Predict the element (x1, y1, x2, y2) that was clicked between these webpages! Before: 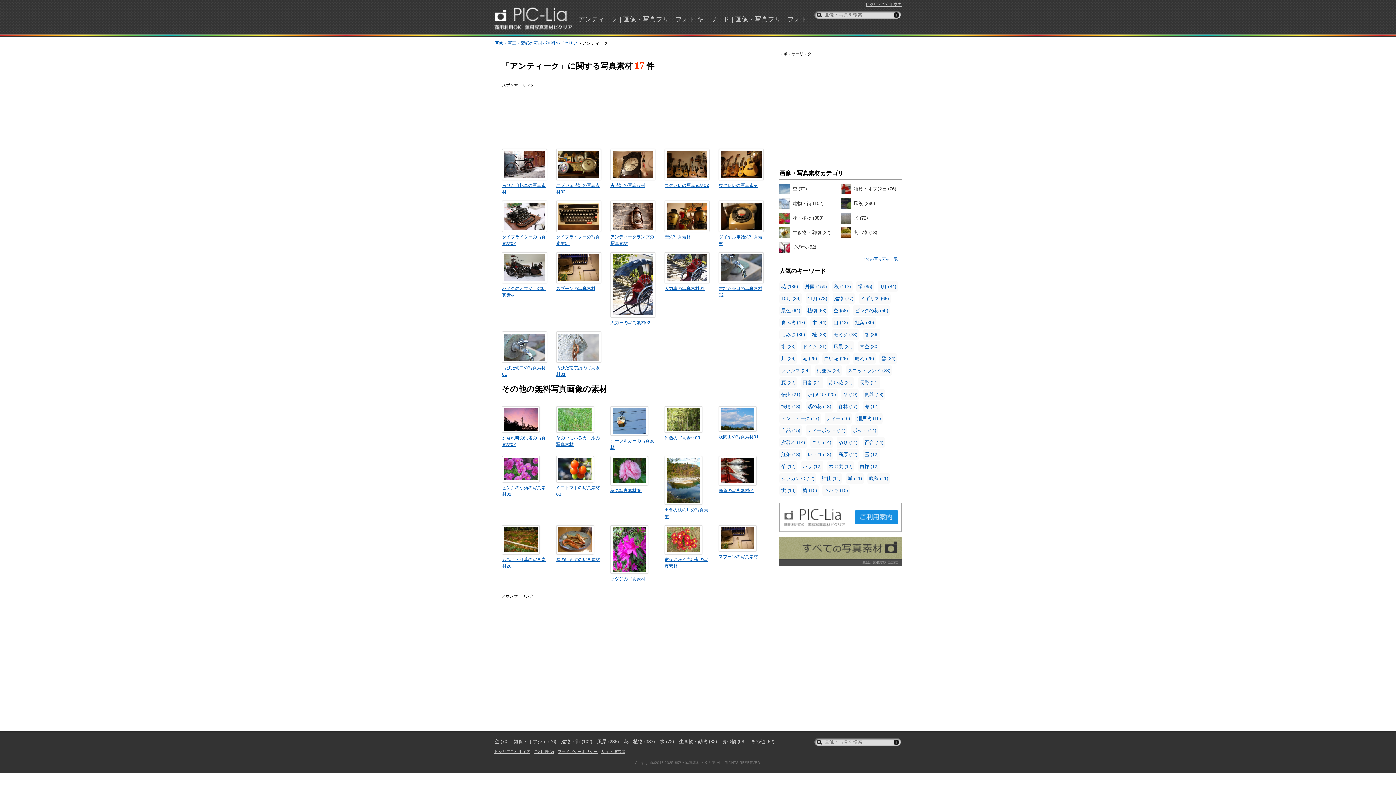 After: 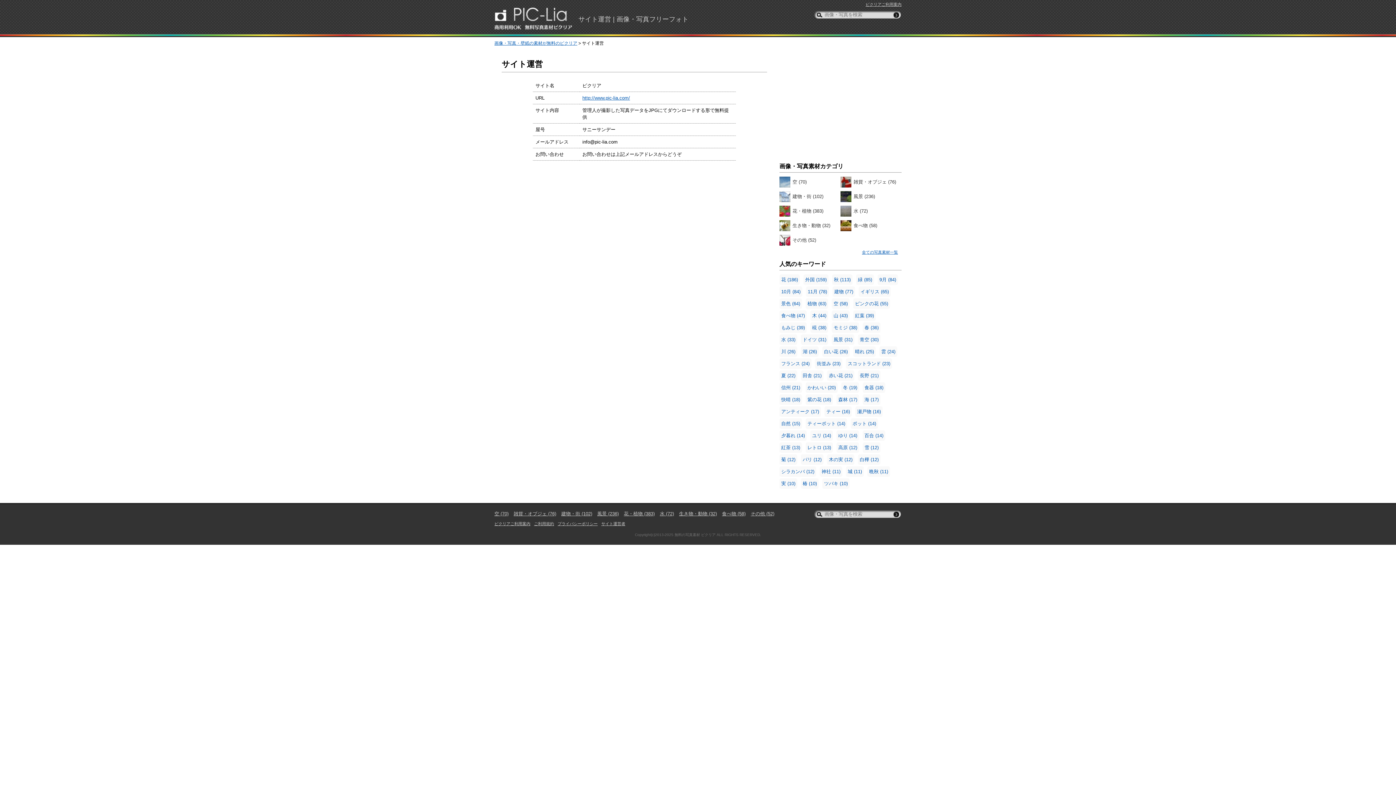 Action: bbox: (601, 749, 625, 754) label: サイト運営者